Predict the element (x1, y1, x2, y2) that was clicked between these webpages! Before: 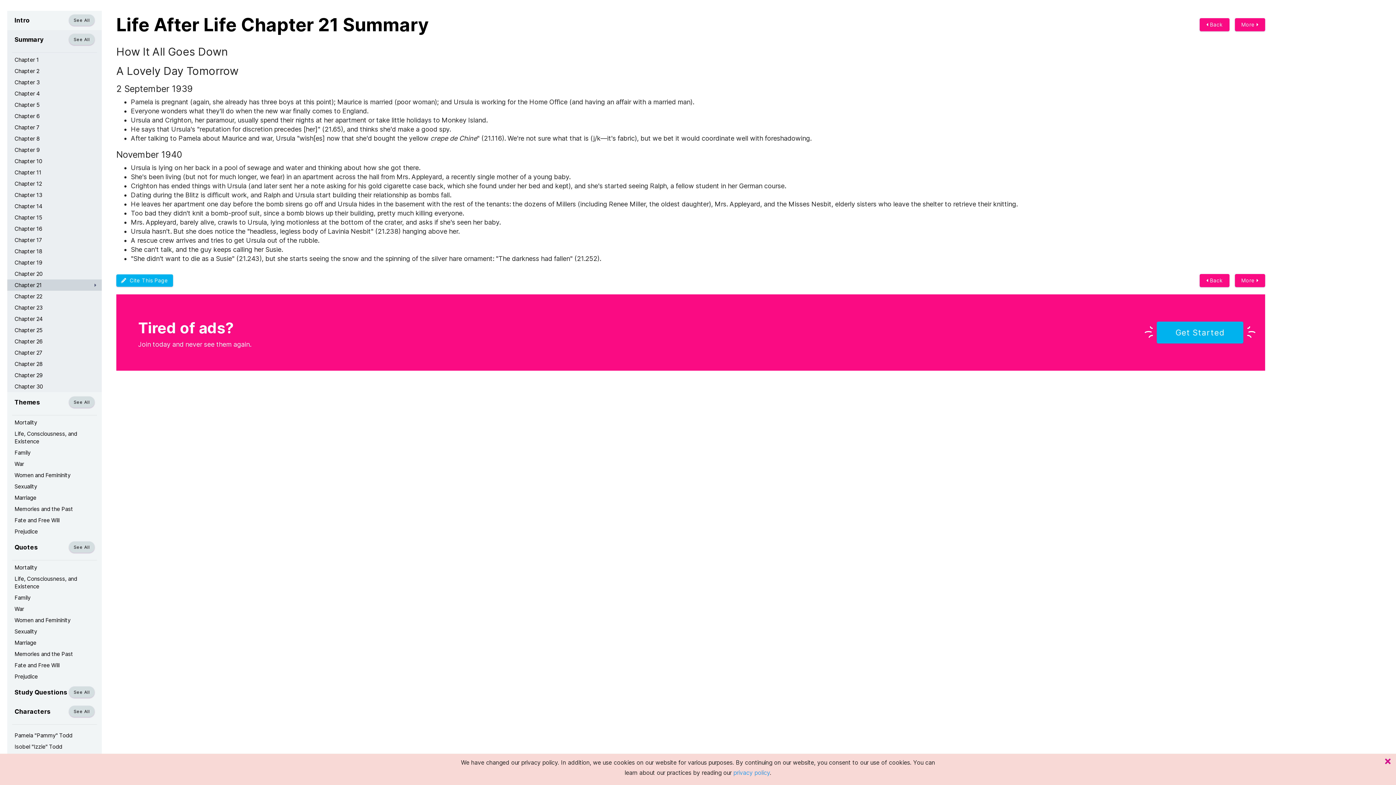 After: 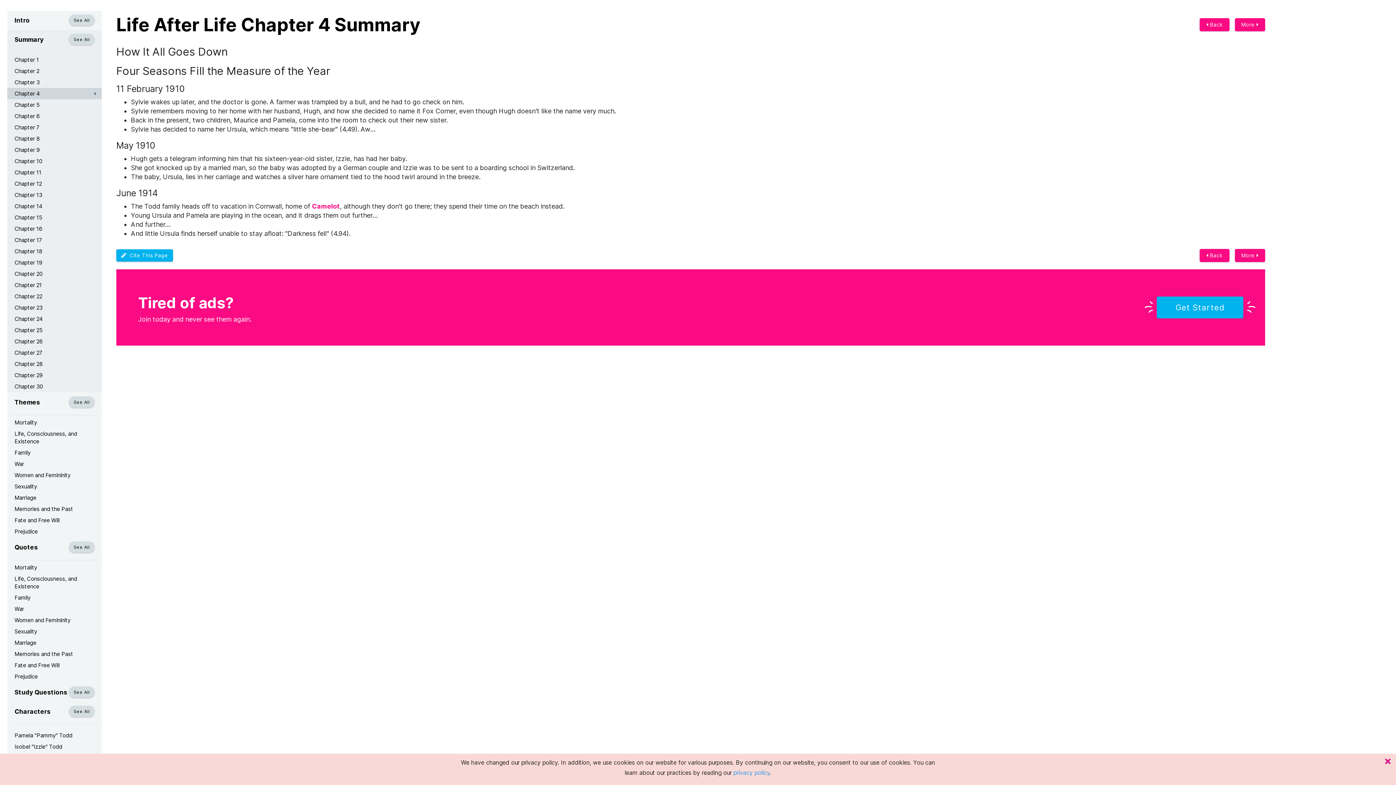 Action: label: Chapter 4 bbox: (7, 88, 101, 99)